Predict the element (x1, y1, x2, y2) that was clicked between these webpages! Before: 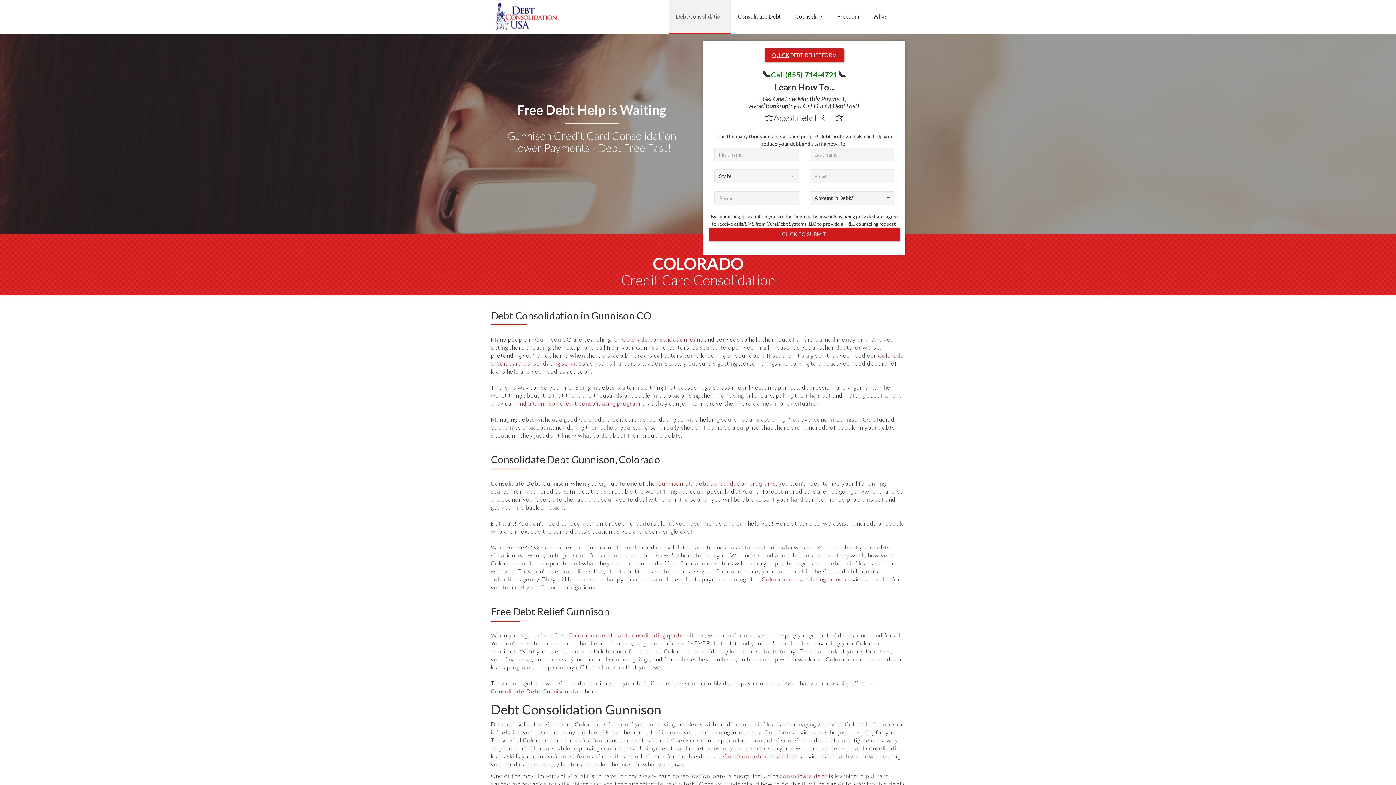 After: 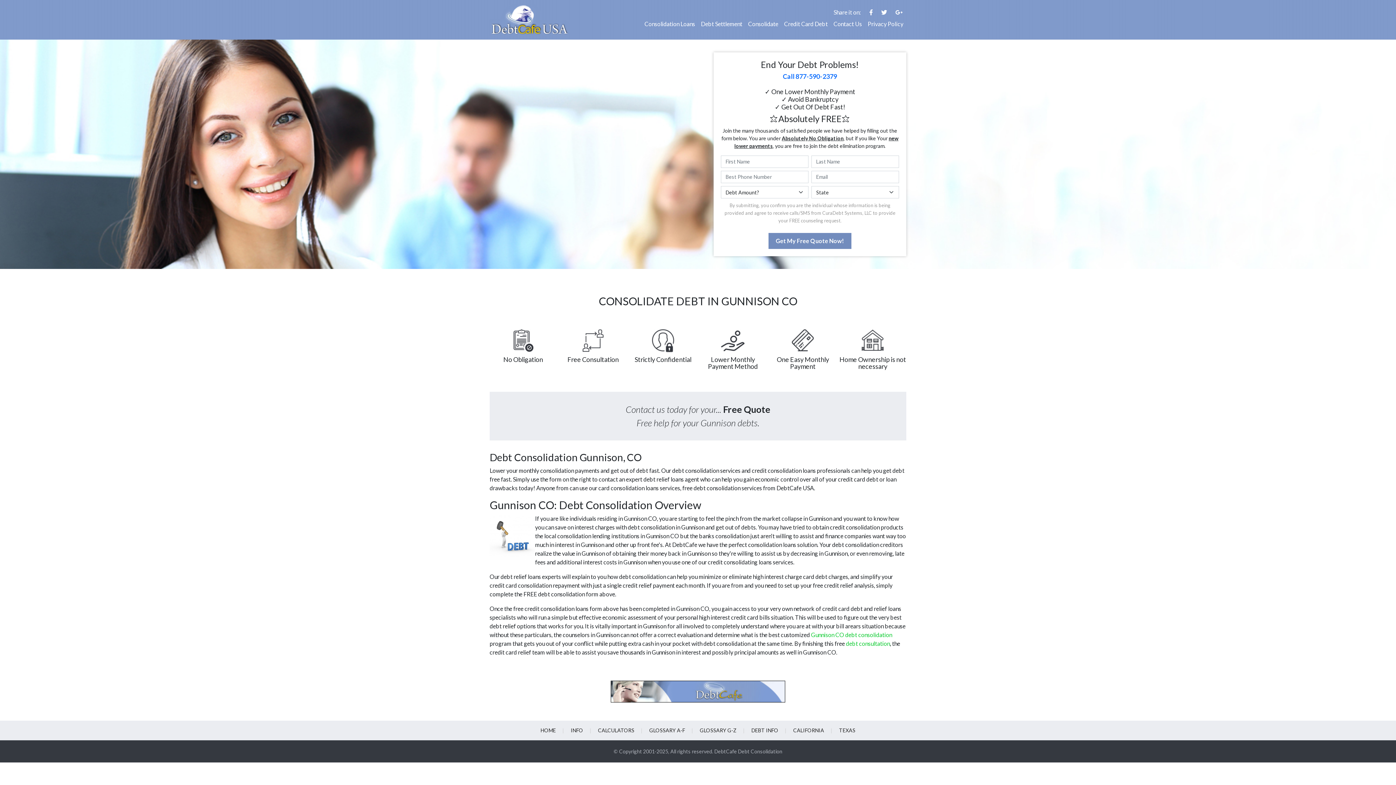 Action: label: Gunnison debt consolidate bbox: (723, 753, 798, 760)